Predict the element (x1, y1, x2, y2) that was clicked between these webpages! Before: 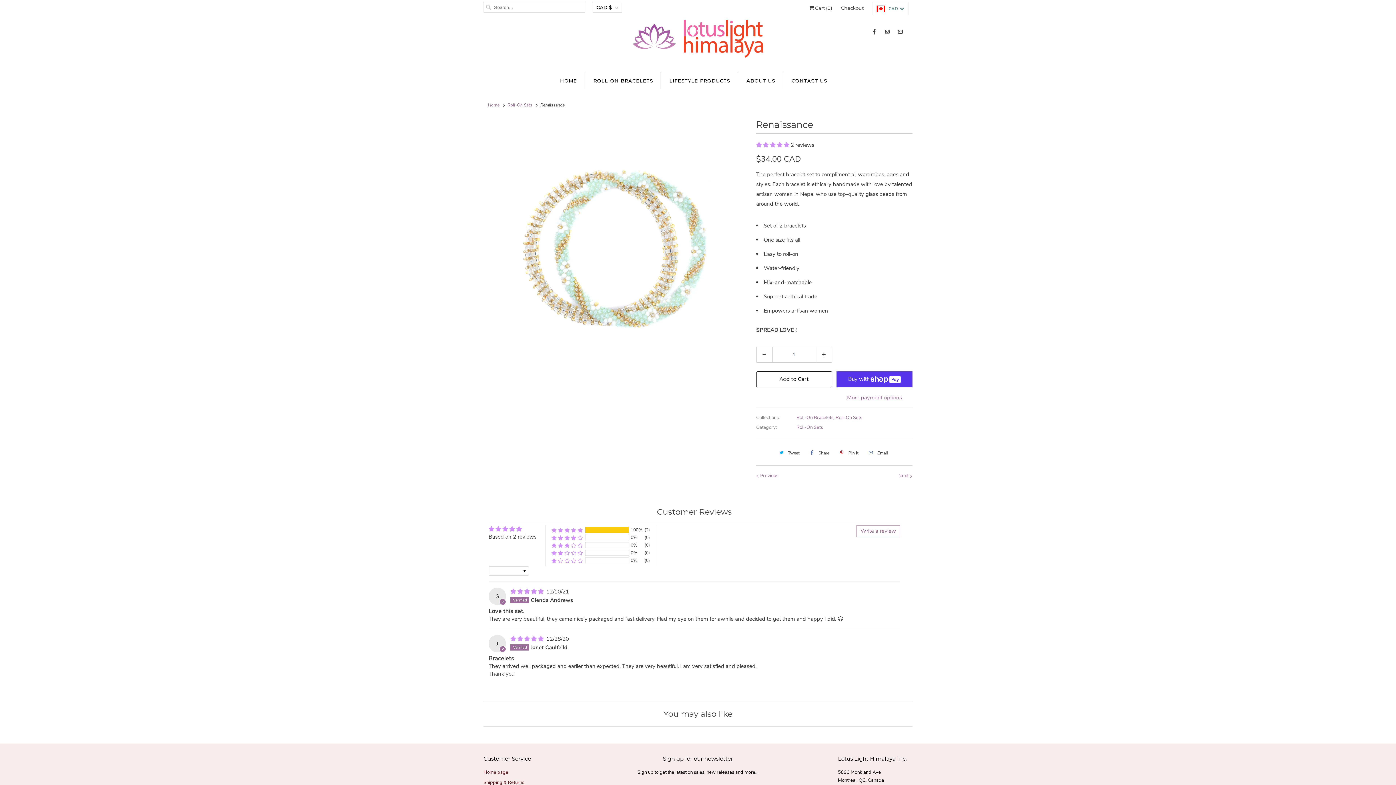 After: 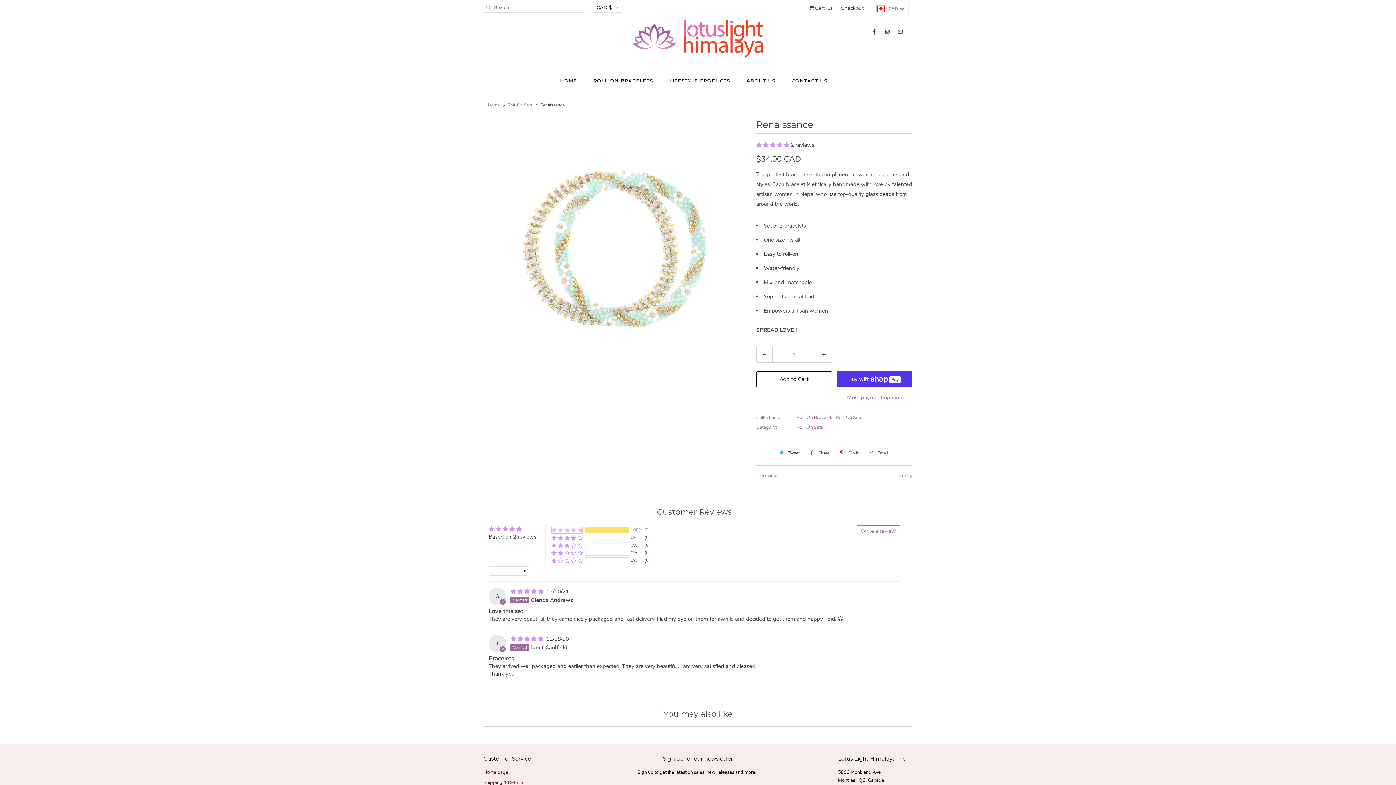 Action: label: 100% (2) reviews with 5 star rating bbox: (551, 527, 582, 533)